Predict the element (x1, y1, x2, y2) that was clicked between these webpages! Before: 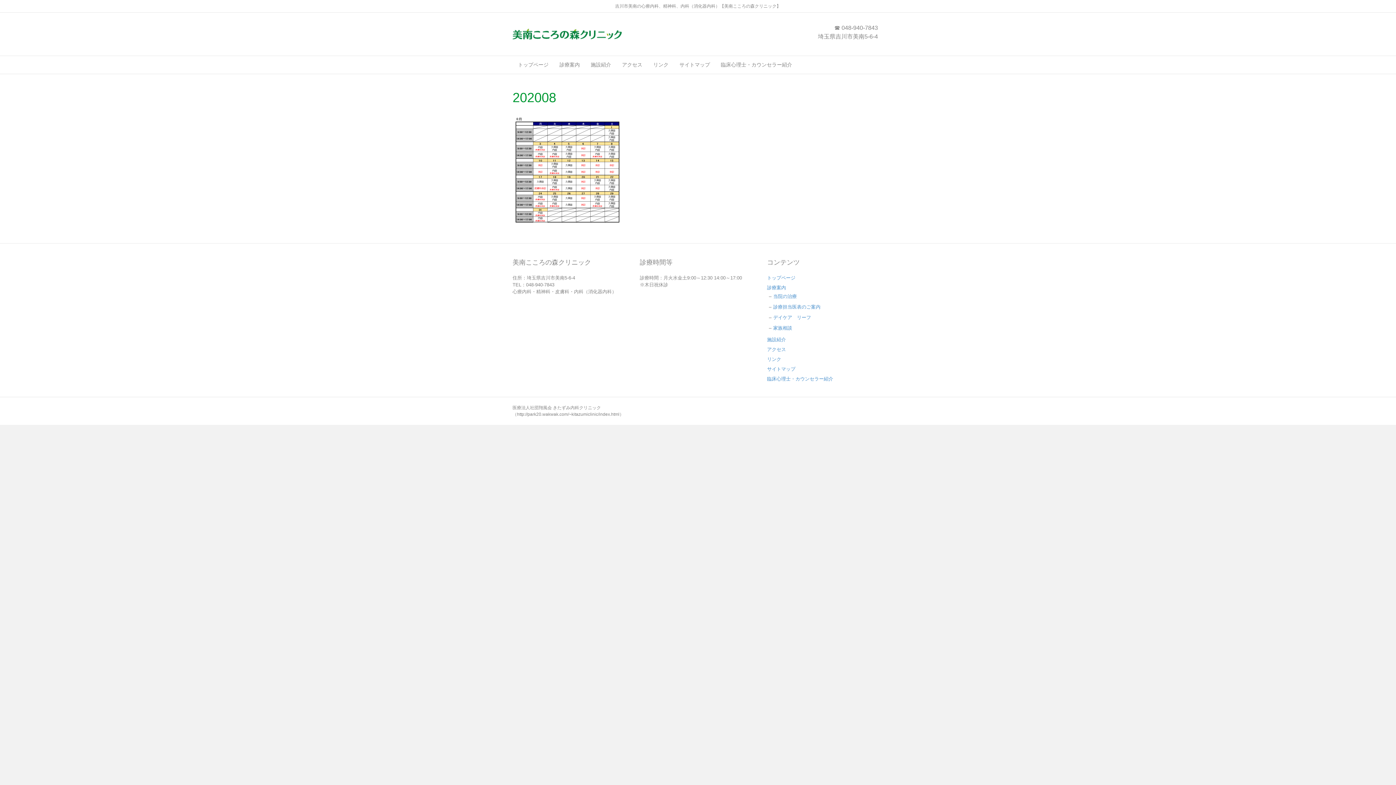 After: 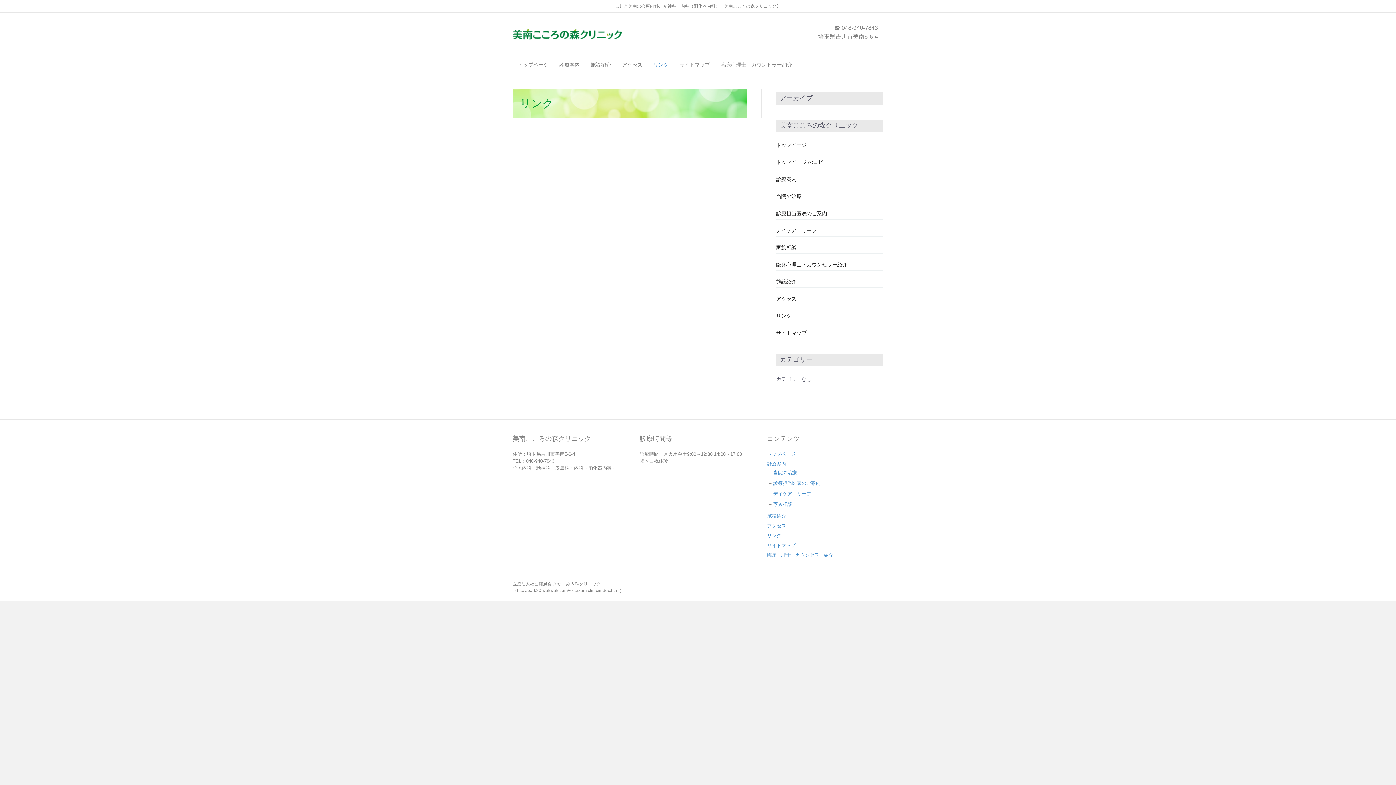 Action: label: リンク bbox: (648, 56, 674, 73)